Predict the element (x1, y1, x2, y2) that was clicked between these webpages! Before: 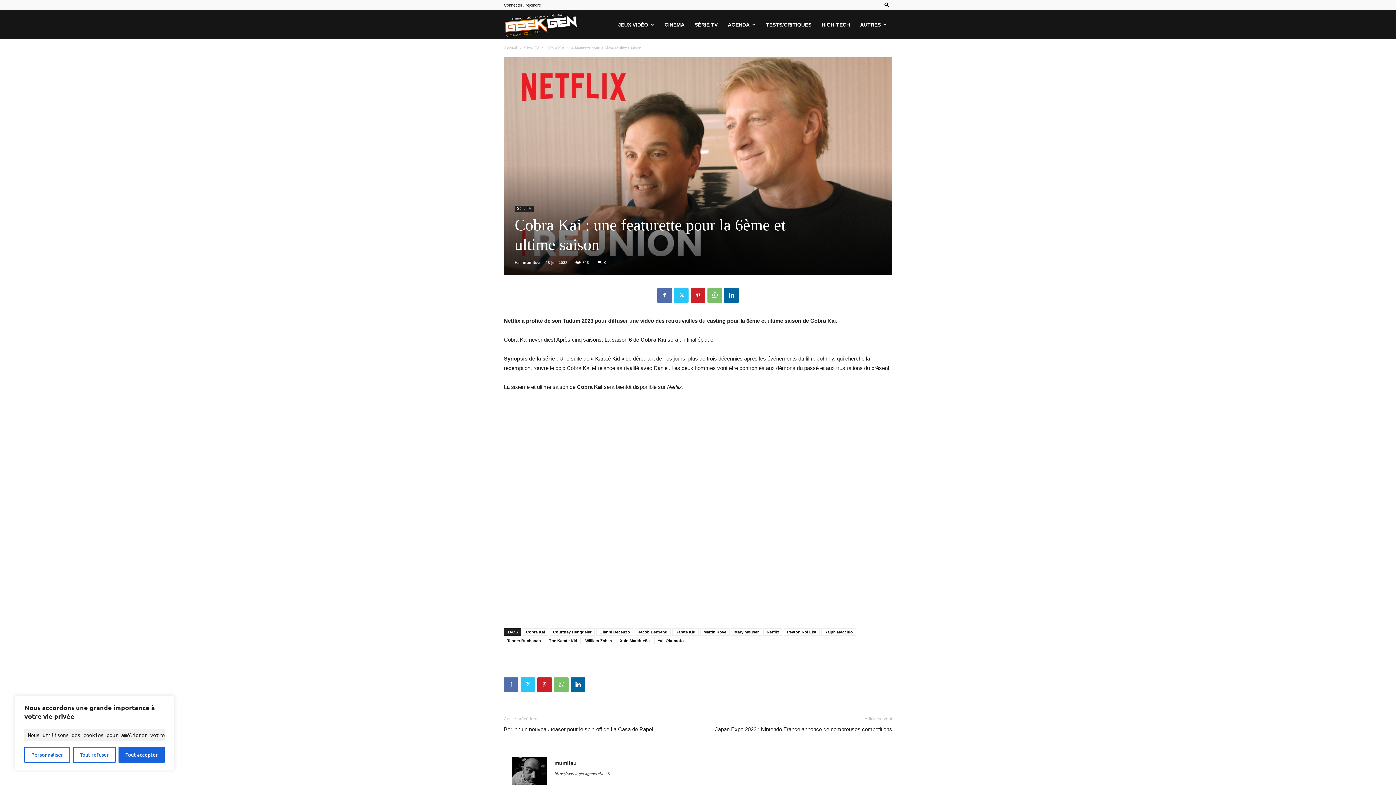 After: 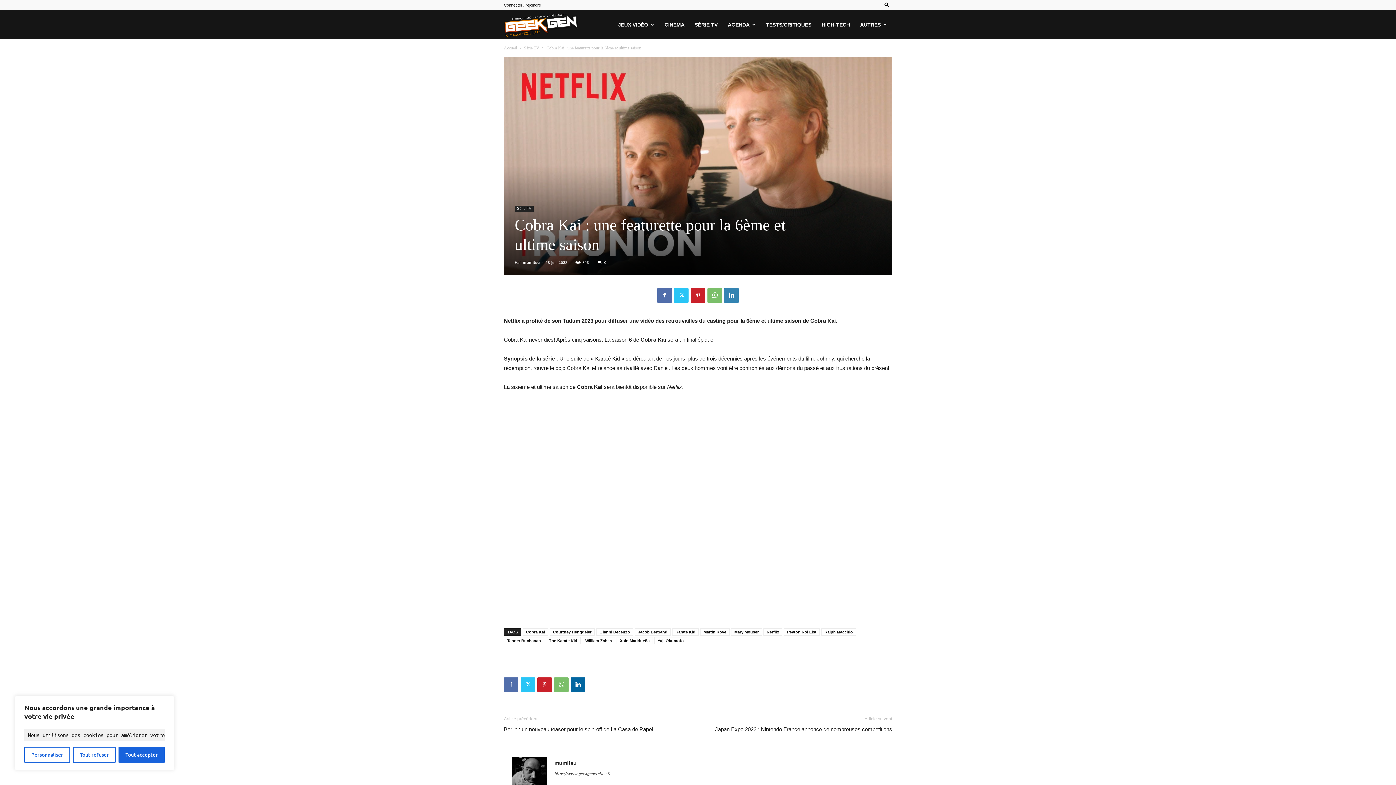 Action: bbox: (724, 288, 738, 302)